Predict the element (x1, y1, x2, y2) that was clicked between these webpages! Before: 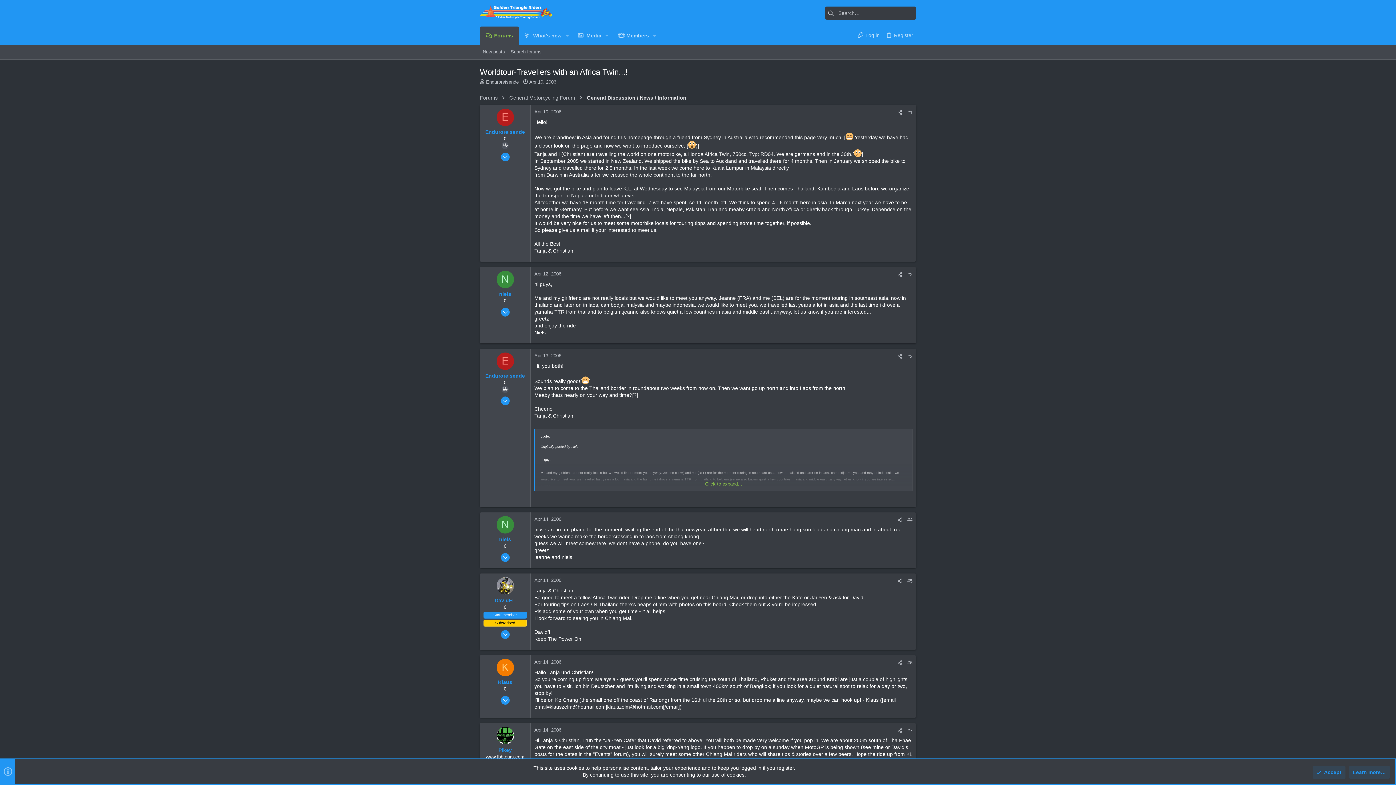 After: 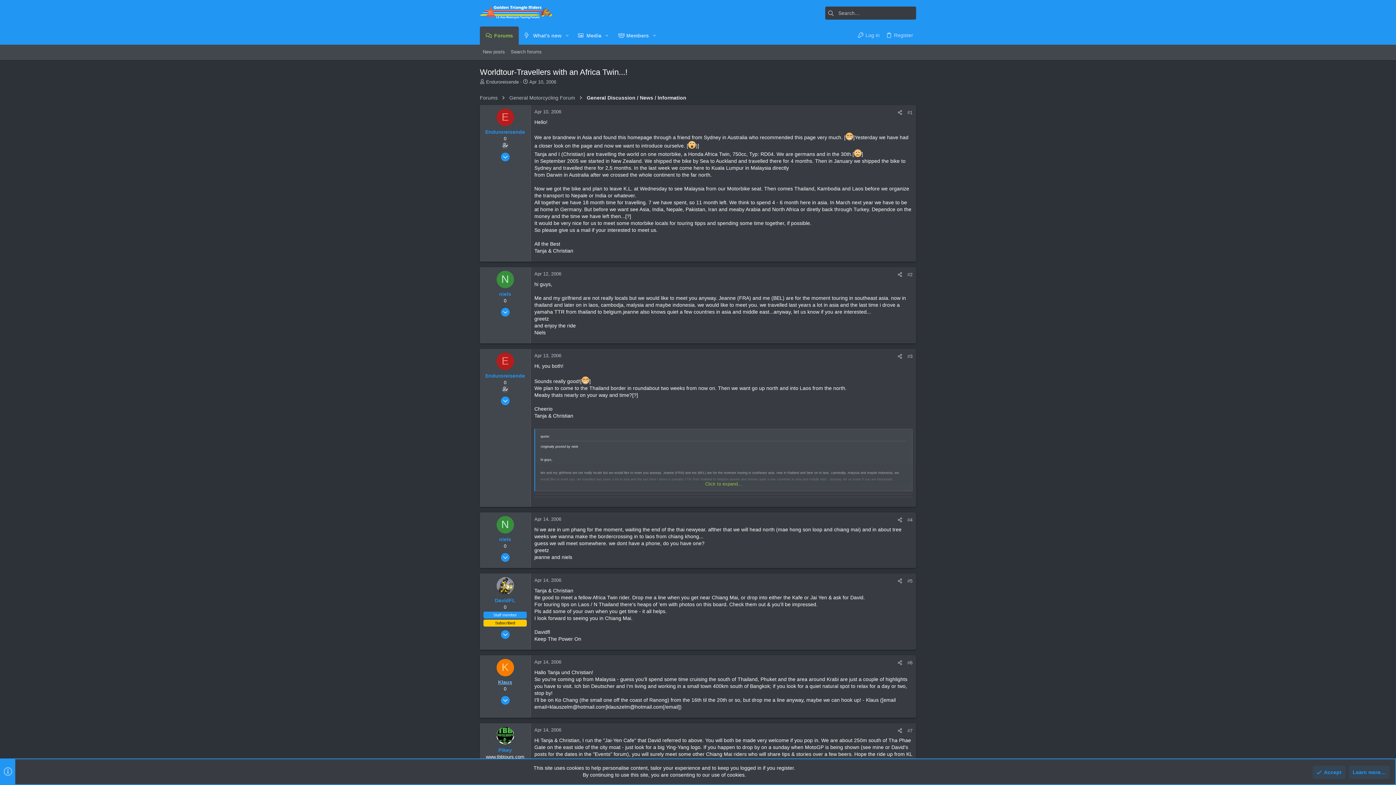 Action: label: Klaus bbox: (498, 679, 512, 685)